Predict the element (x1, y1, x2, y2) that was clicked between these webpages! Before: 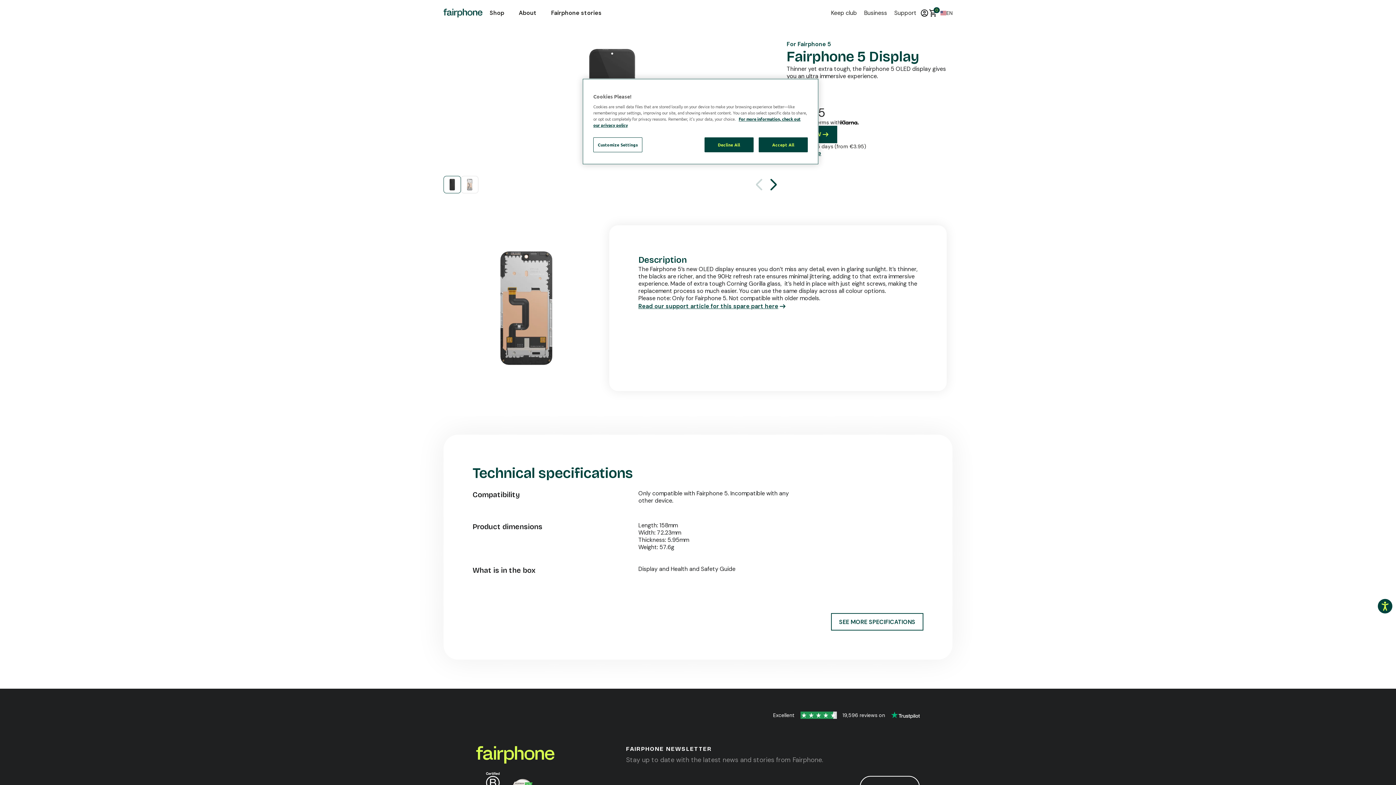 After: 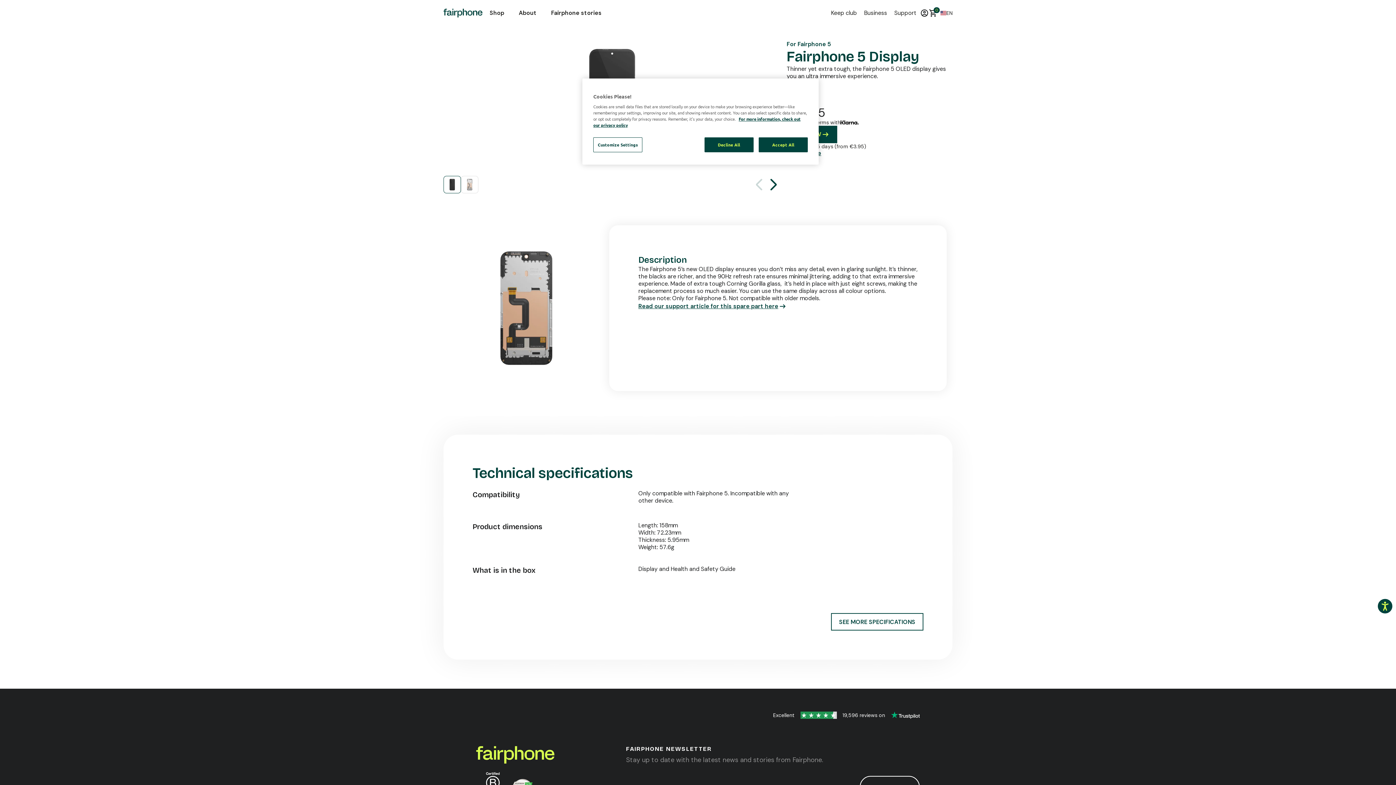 Action: bbox: (773, 710, 920, 720) label: Excellent
19,596 reviews
on